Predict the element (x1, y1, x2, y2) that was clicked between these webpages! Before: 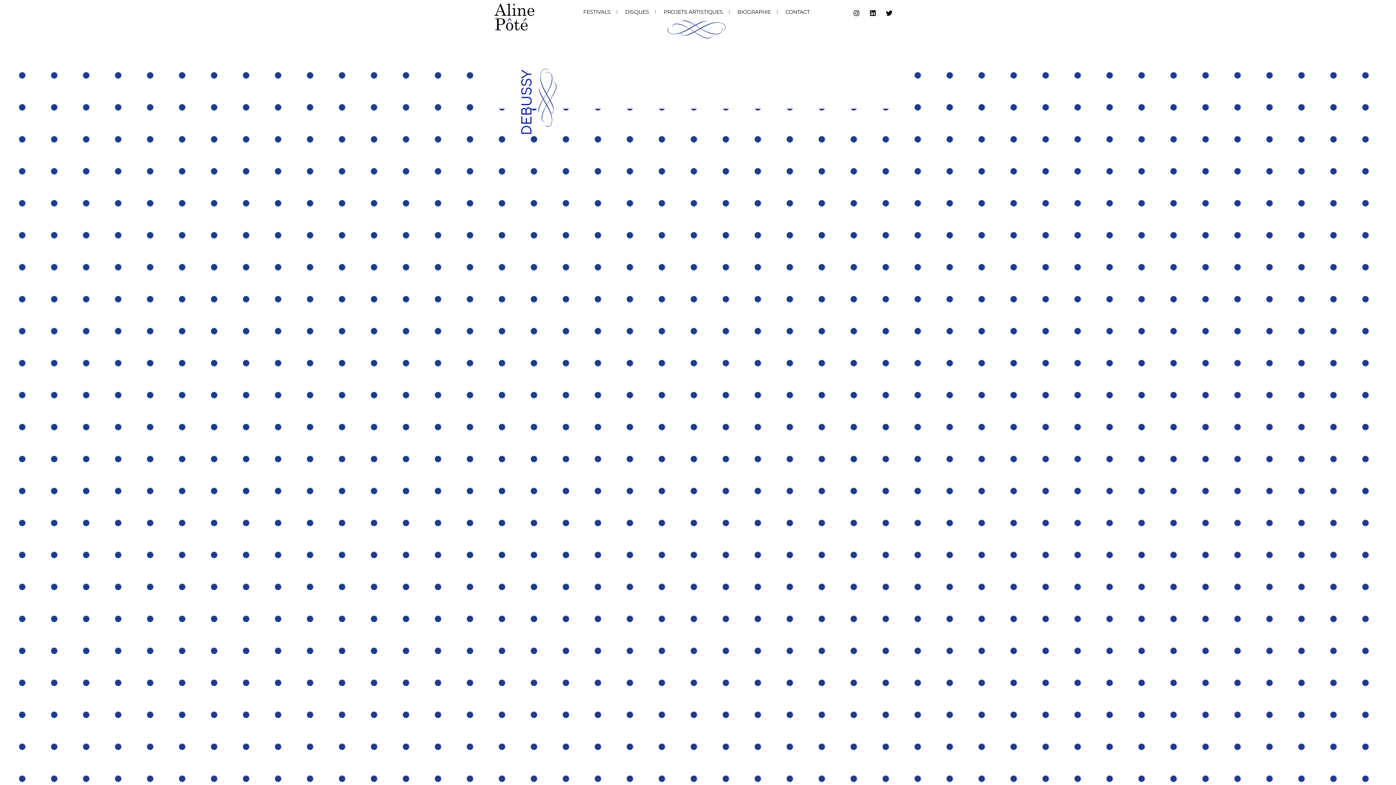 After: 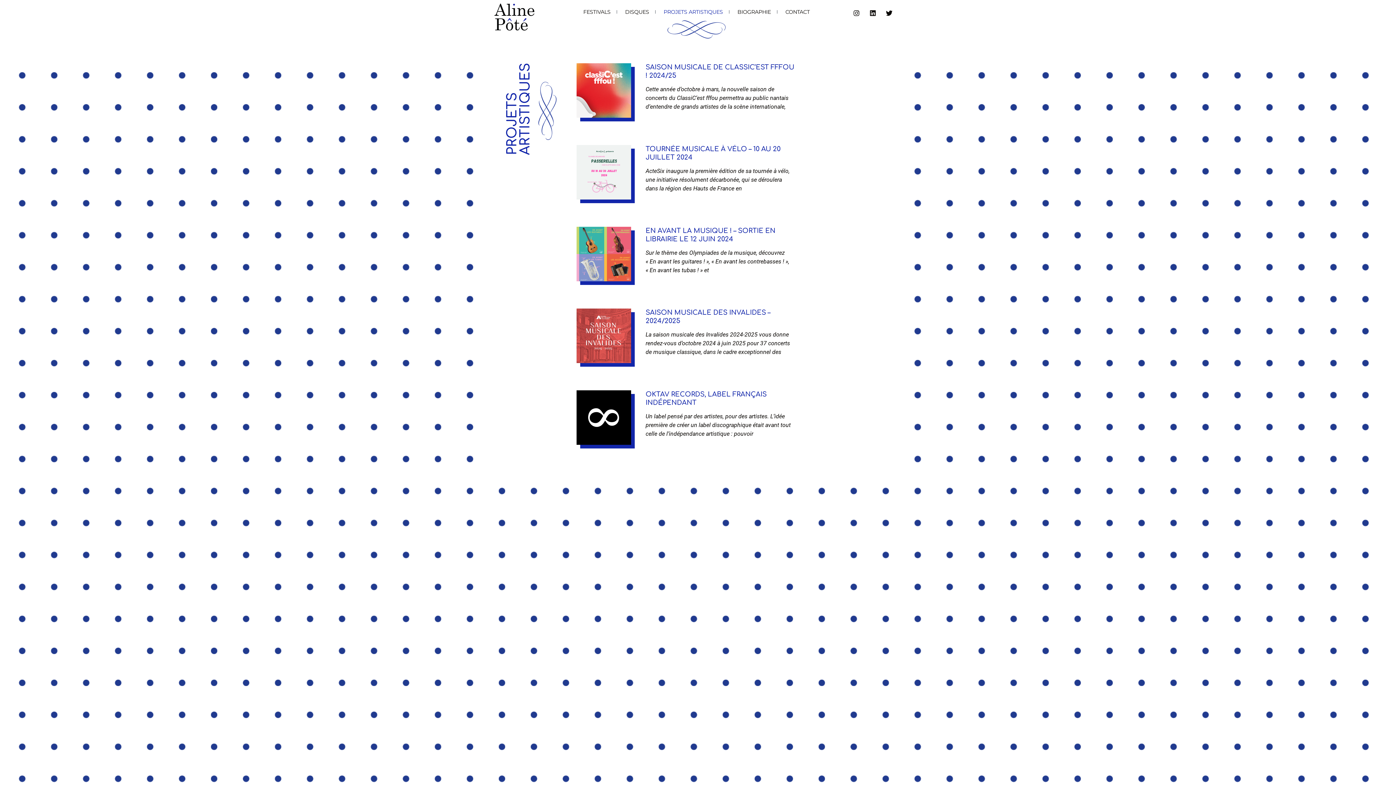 Action: bbox: (656, 3, 730, 20) label: PROJETS ARTISTIQUES